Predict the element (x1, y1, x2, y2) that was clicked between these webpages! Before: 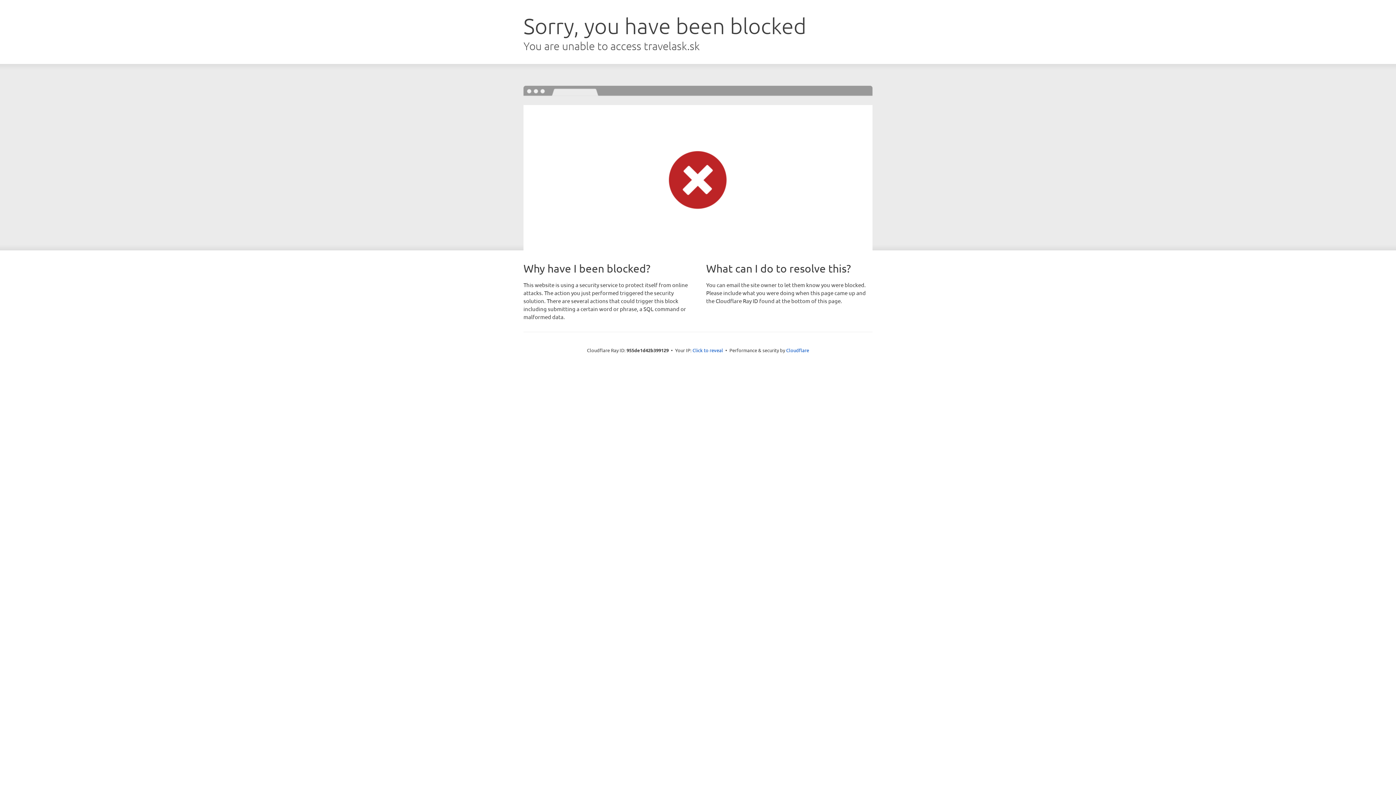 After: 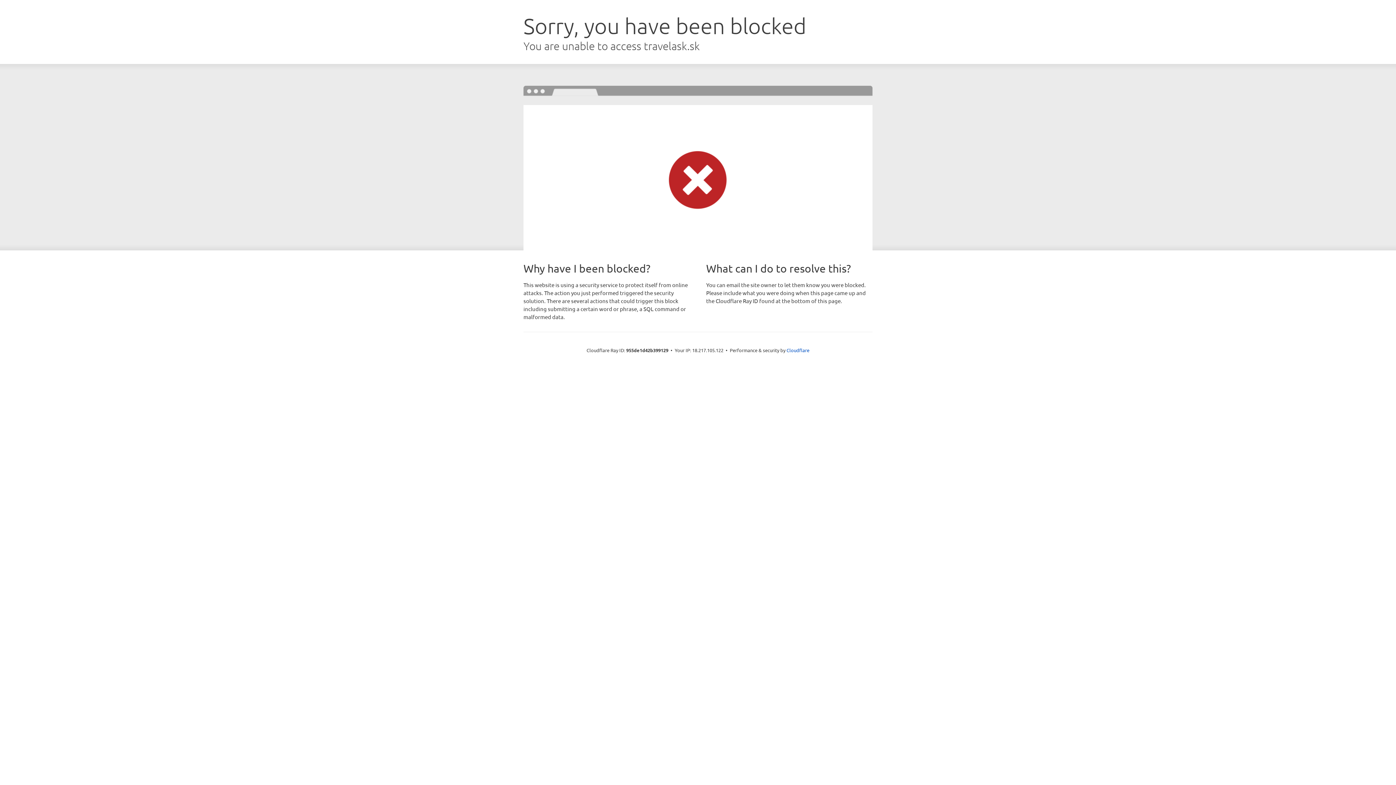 Action: label: Click to reveal bbox: (692, 346, 723, 353)